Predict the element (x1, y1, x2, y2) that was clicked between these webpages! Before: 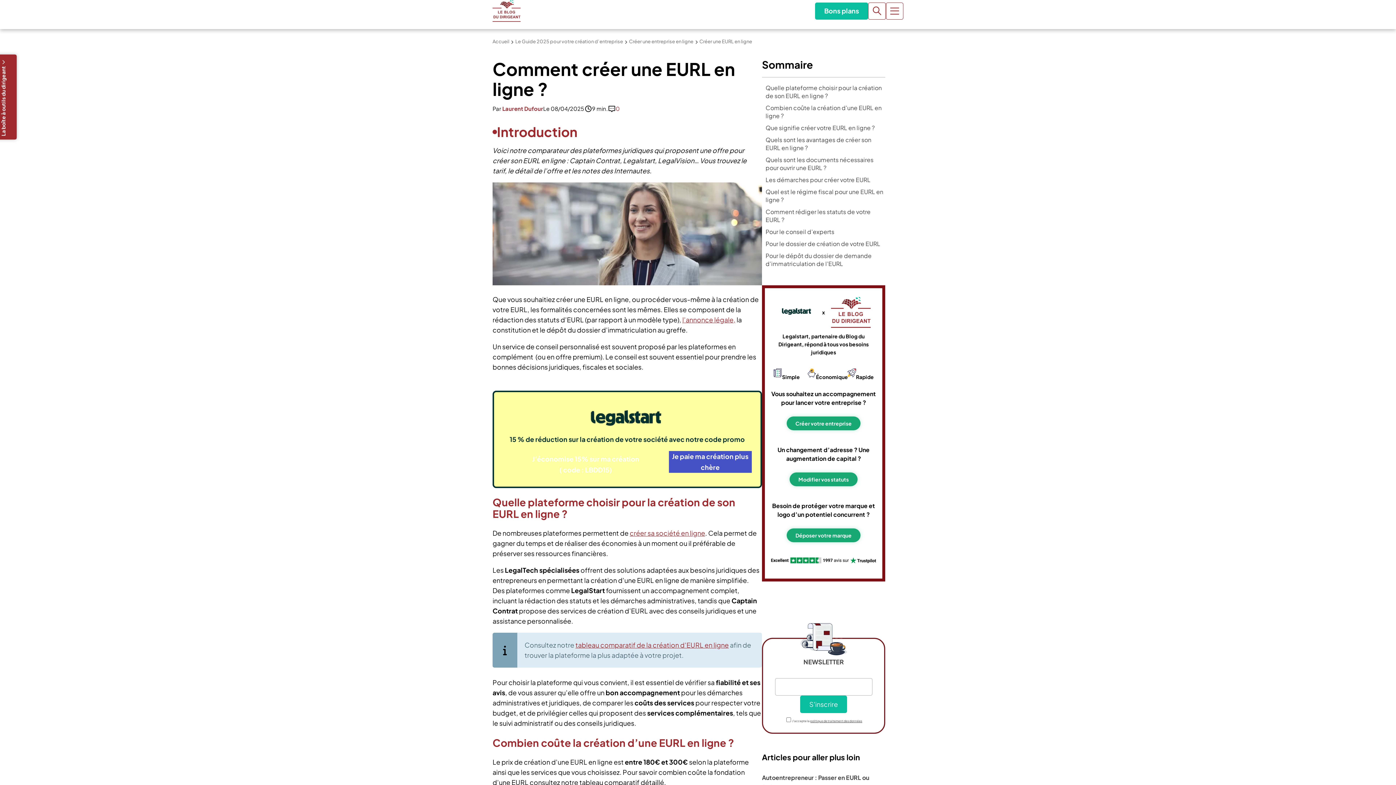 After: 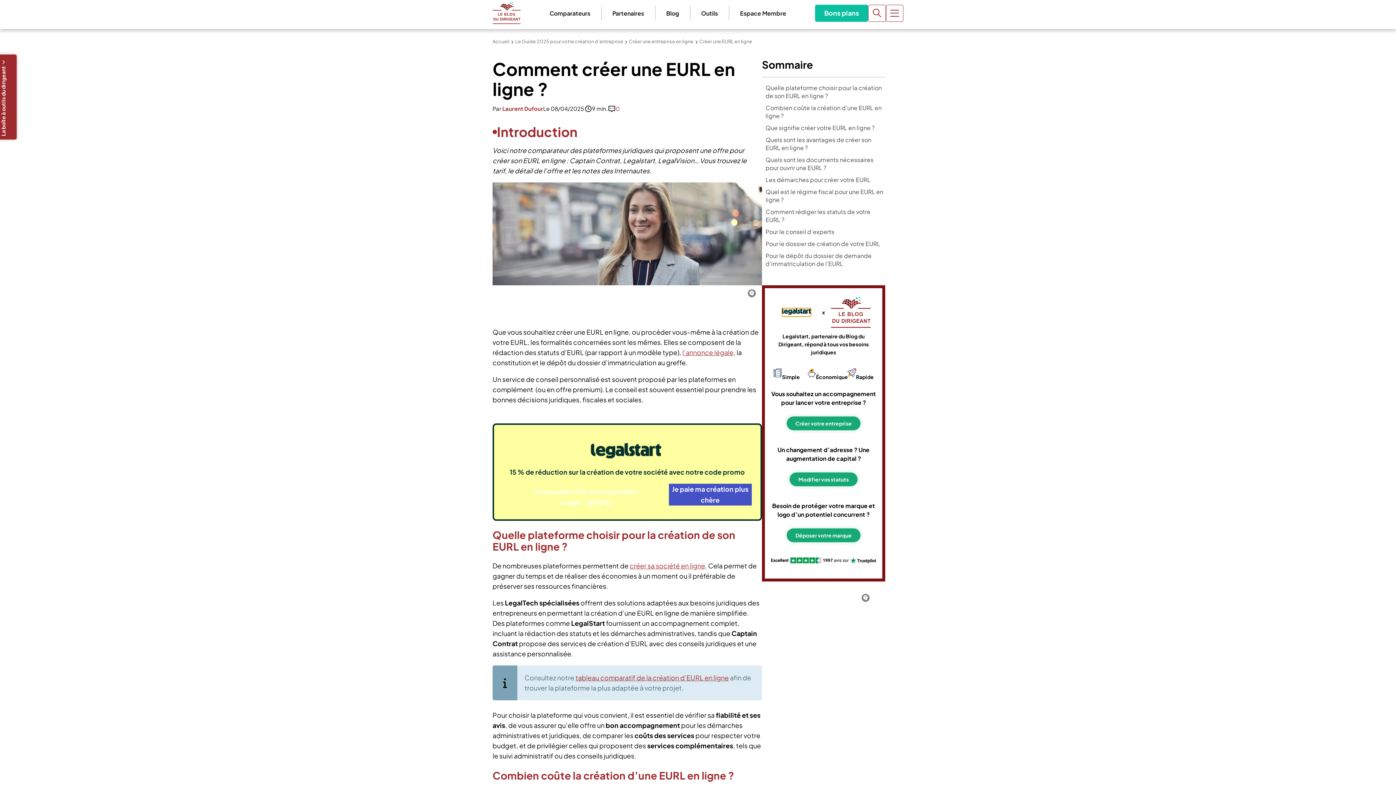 Action: bbox: (782, 308, 811, 316)